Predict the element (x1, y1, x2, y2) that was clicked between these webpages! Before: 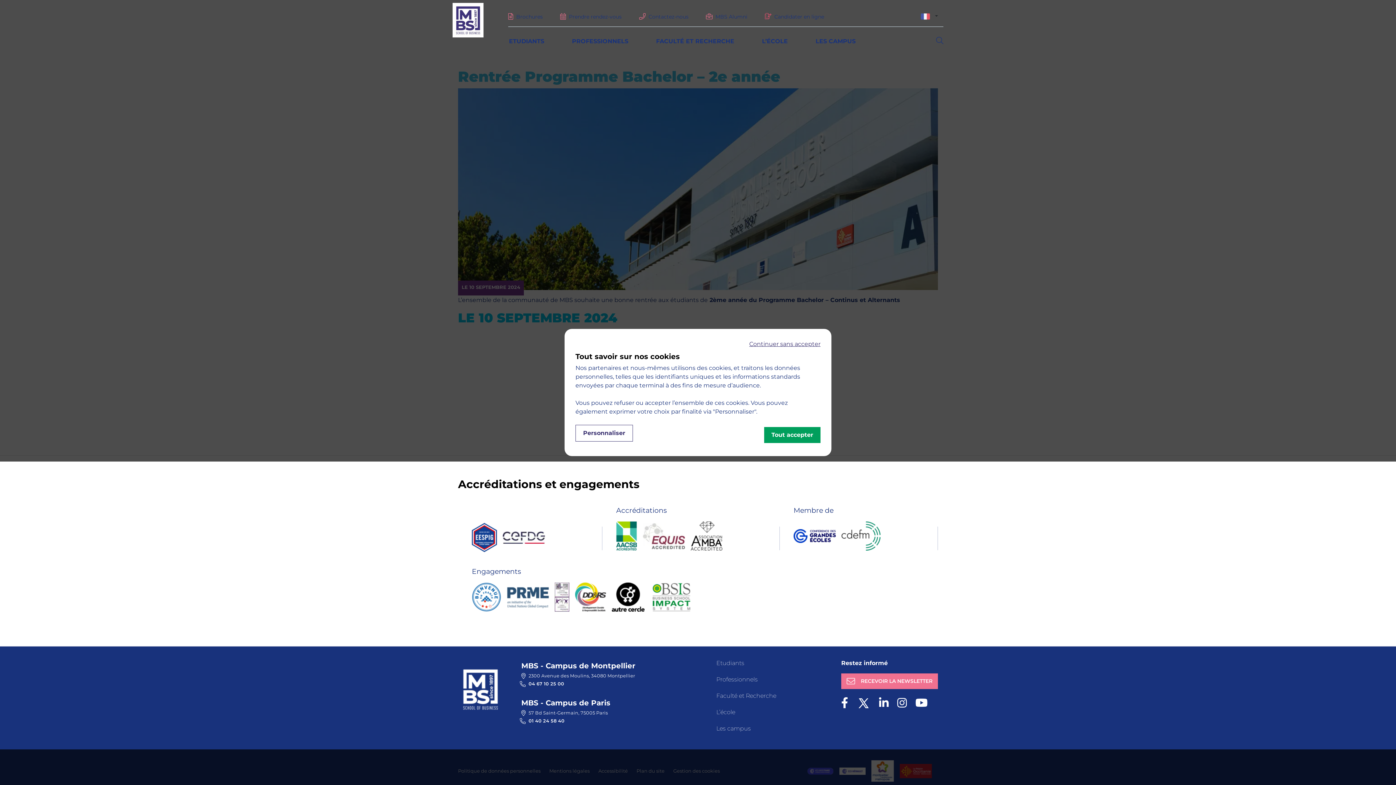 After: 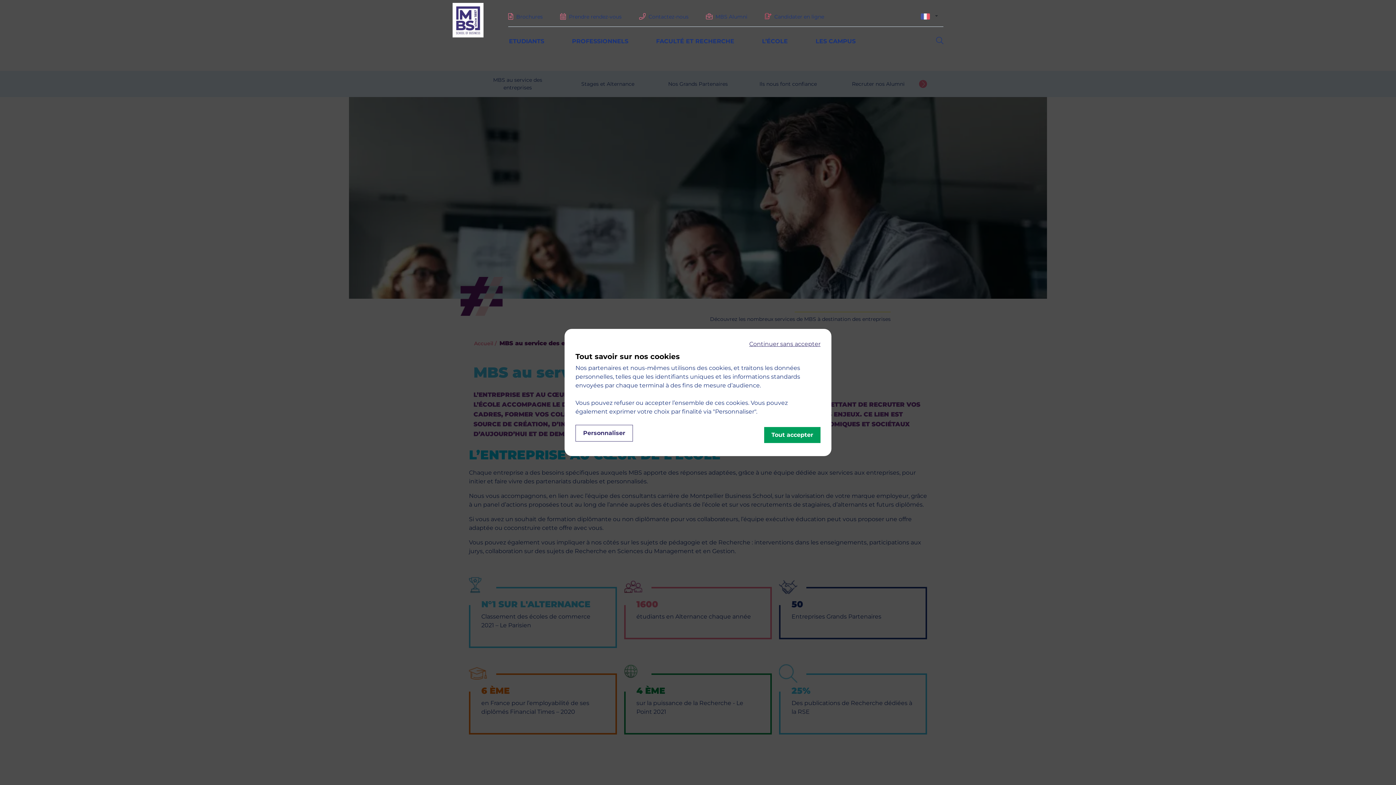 Action: label: Professionnels bbox: (716, 676, 758, 683)